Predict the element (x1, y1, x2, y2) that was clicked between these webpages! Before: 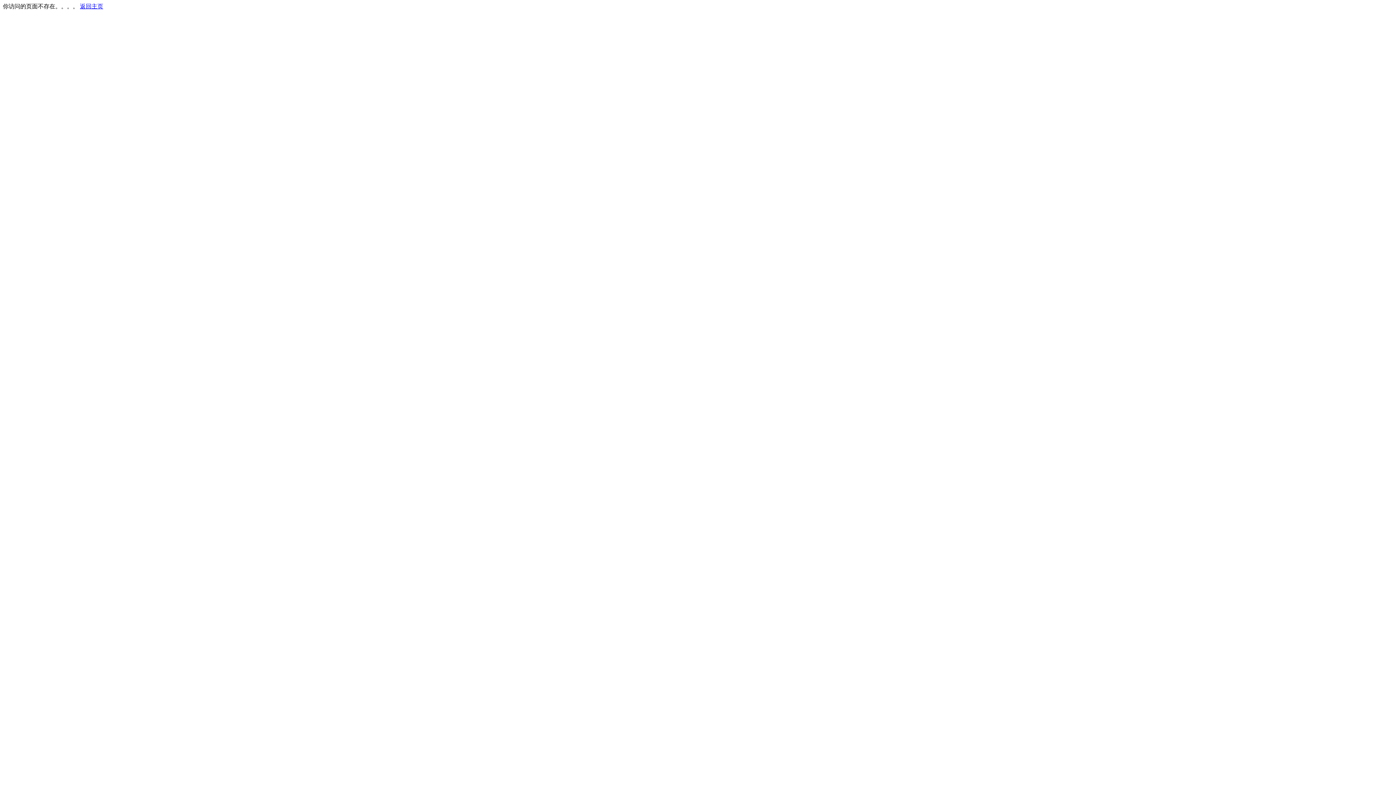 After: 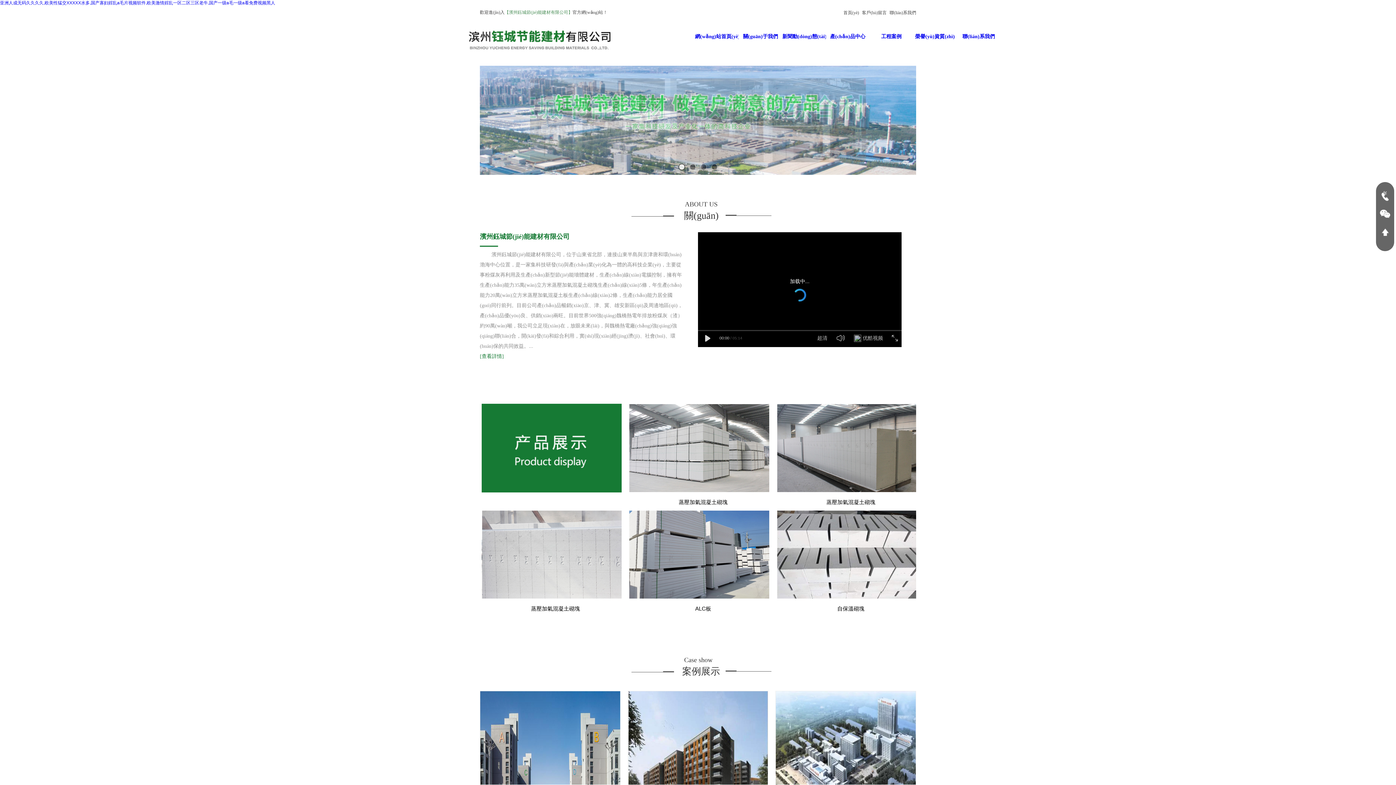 Action: label: 返回主页 bbox: (80, 3, 103, 9)